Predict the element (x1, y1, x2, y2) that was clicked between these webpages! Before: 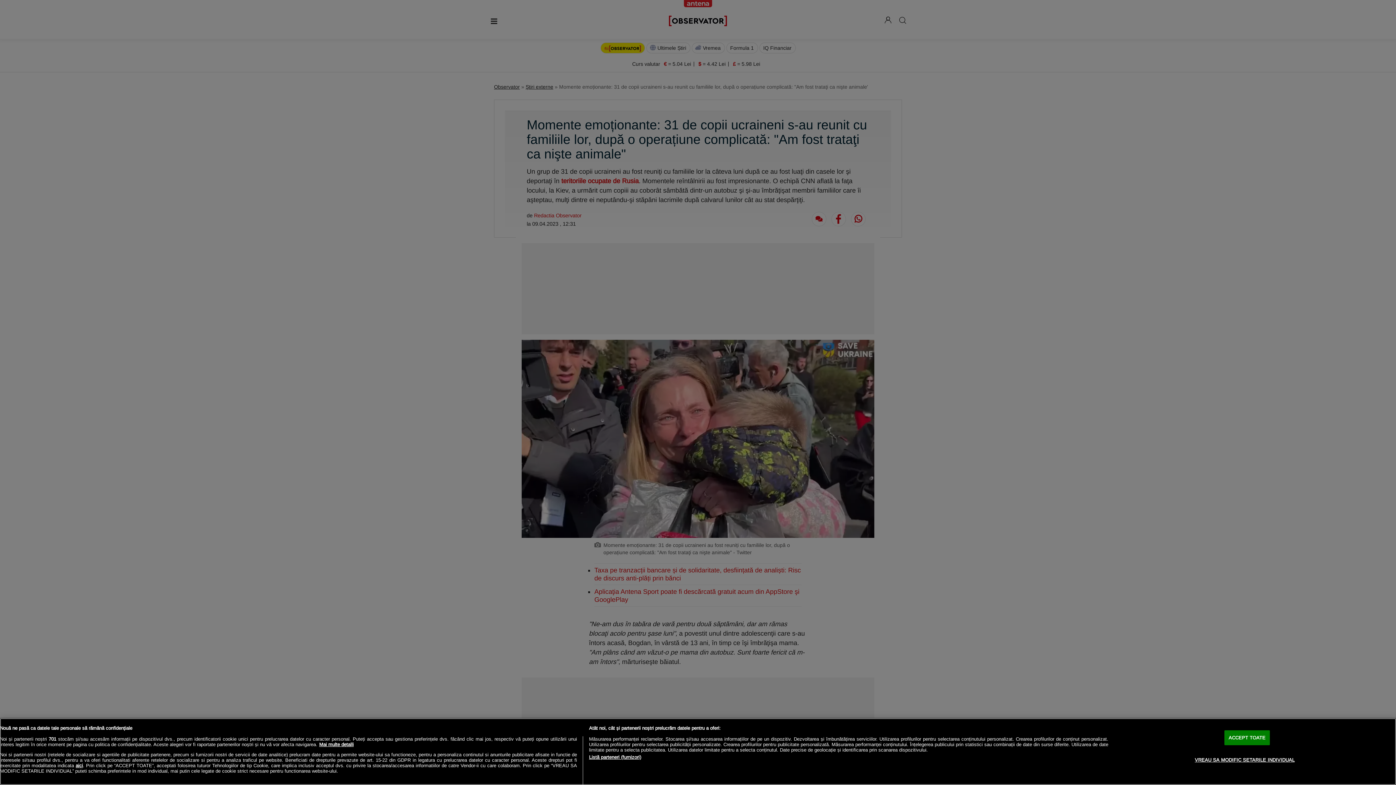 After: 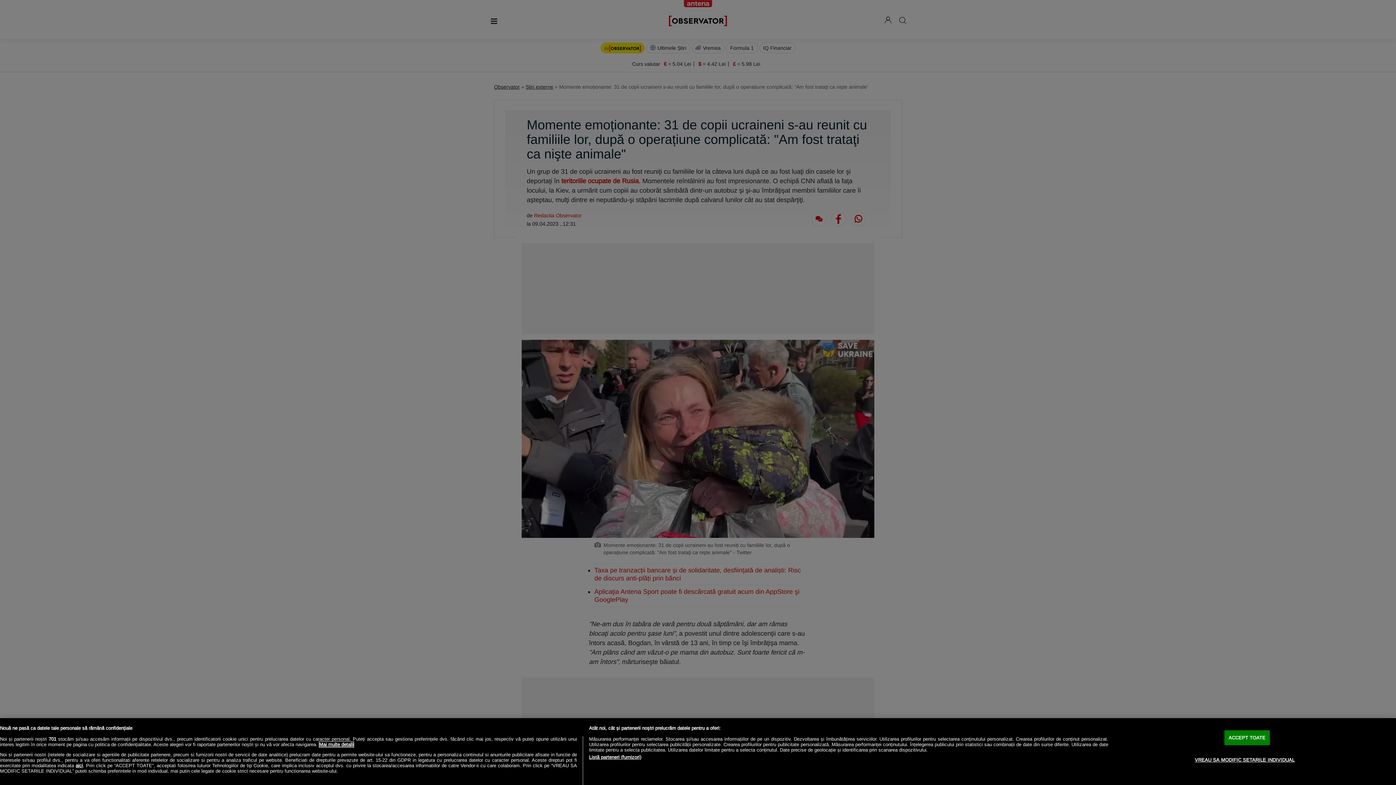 Action: label: Mai multe informații despre confidențialitatea datelor dvs., se deschide într-o fereastră nouă bbox: (319, 742, 353, 747)